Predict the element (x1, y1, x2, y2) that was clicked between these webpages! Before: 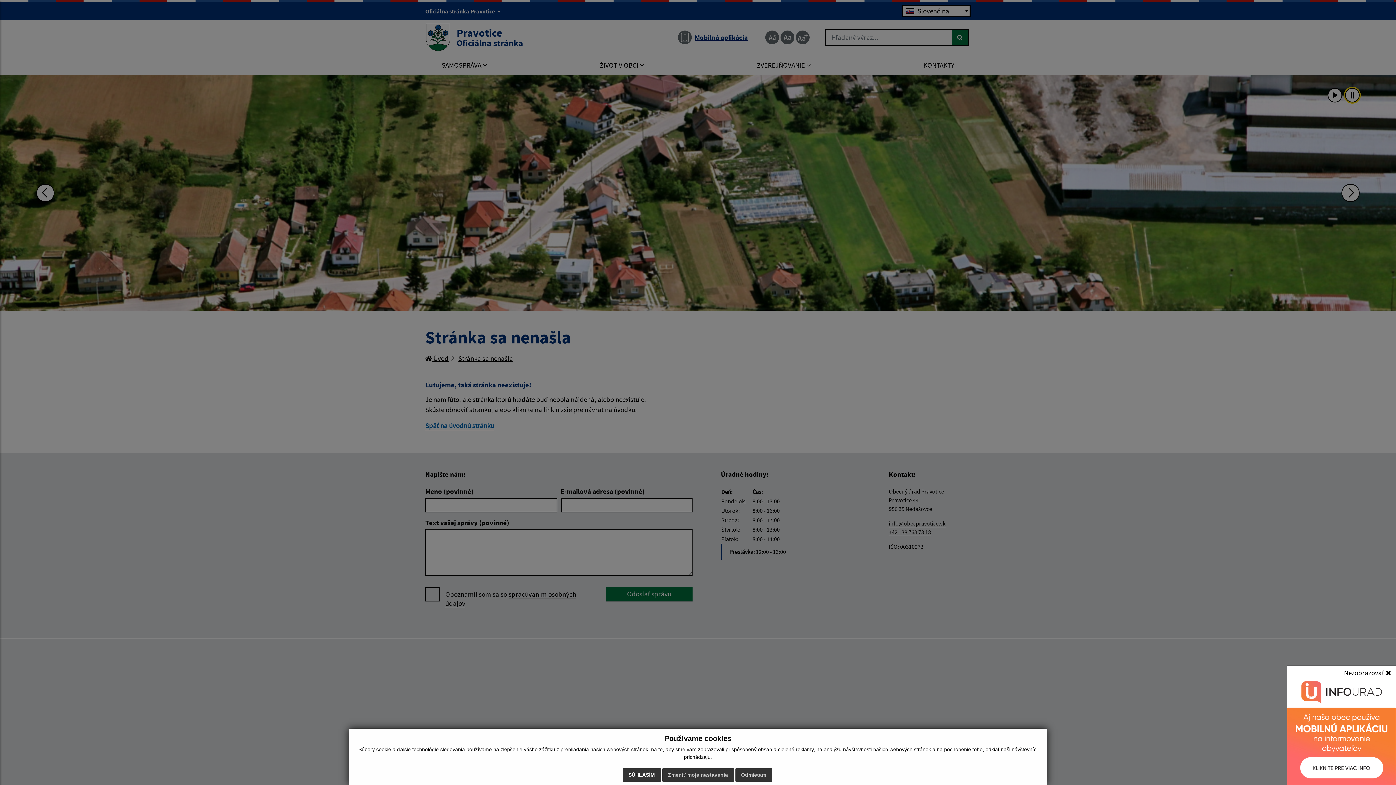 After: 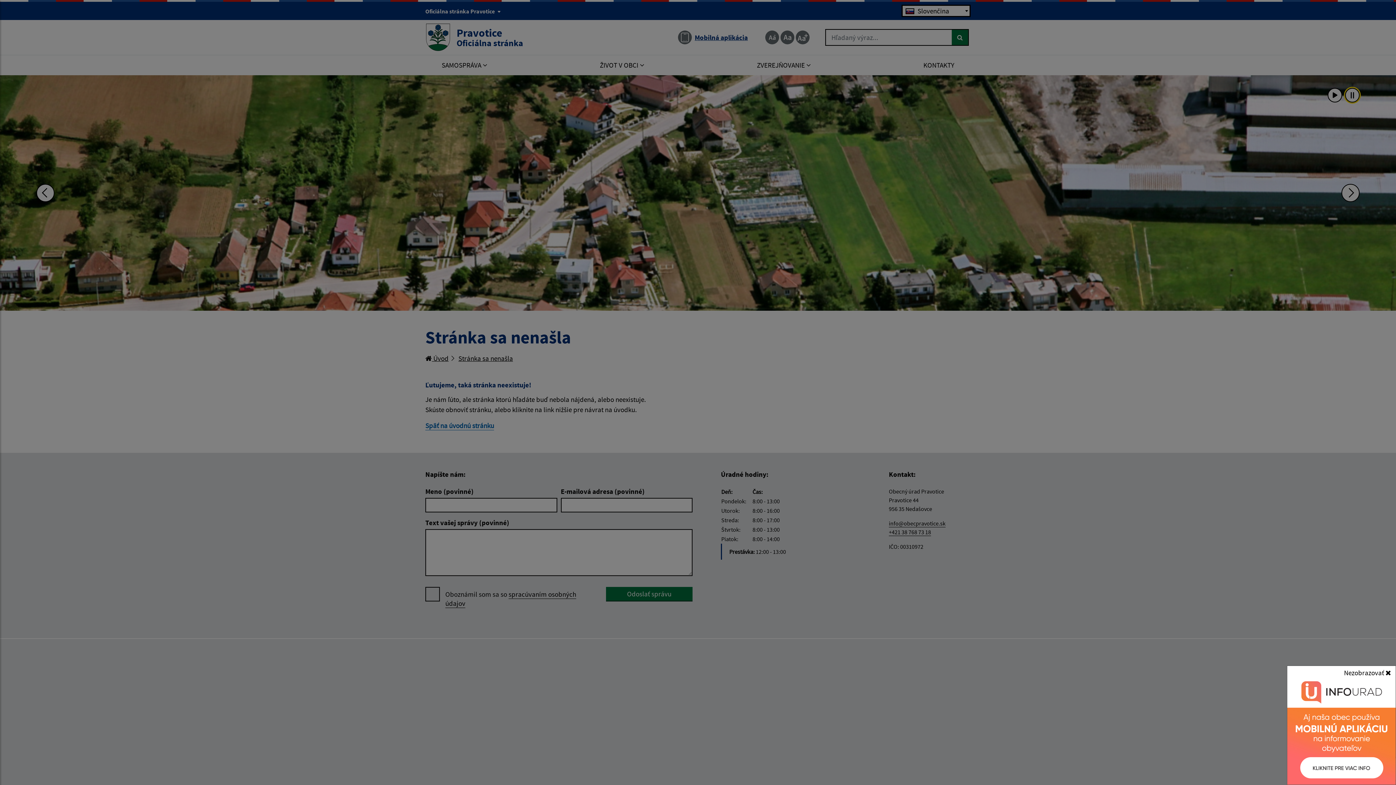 Action: bbox: (735, 768, 772, 782) label: Odmietam